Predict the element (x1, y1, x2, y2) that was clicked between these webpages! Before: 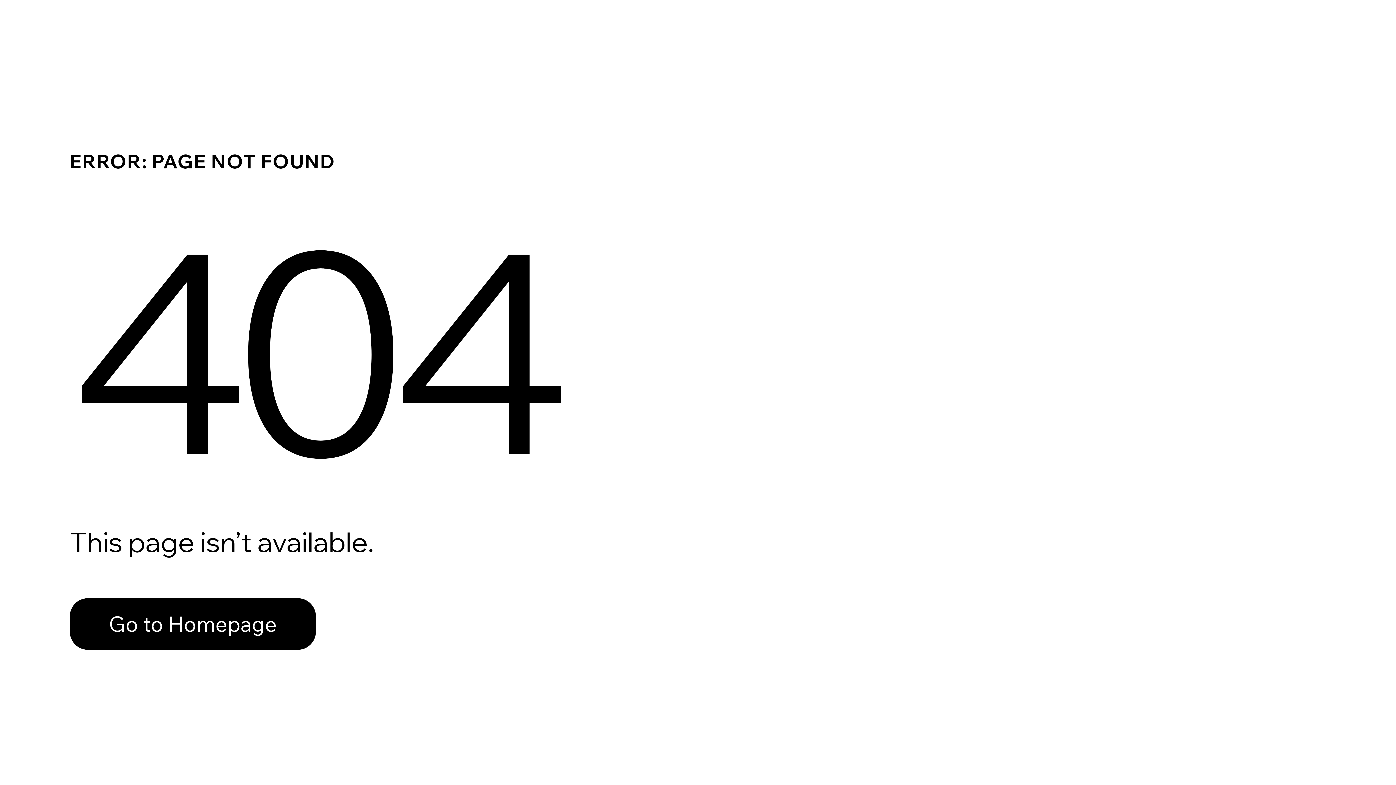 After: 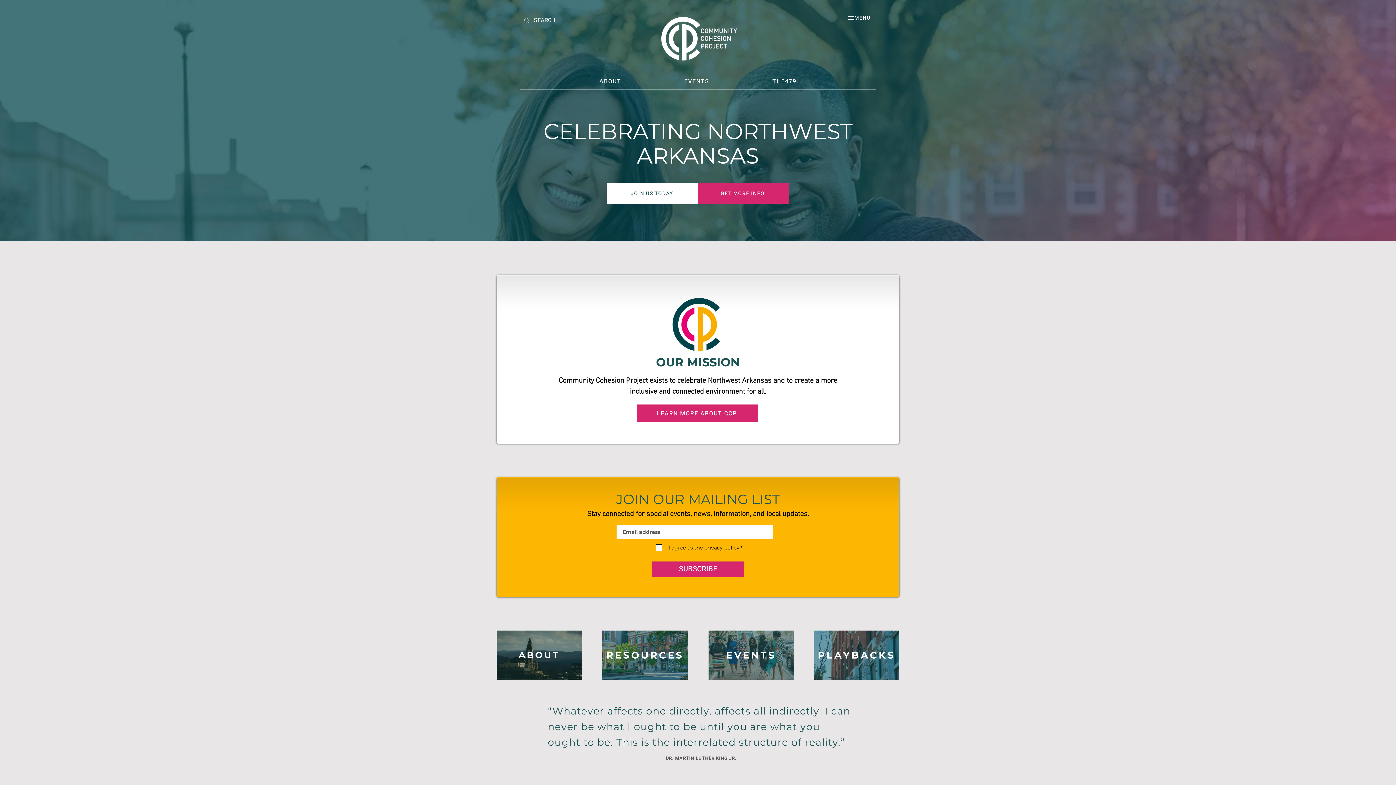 Action: label: Go to Homepage bbox: (69, 582, 768, 659)